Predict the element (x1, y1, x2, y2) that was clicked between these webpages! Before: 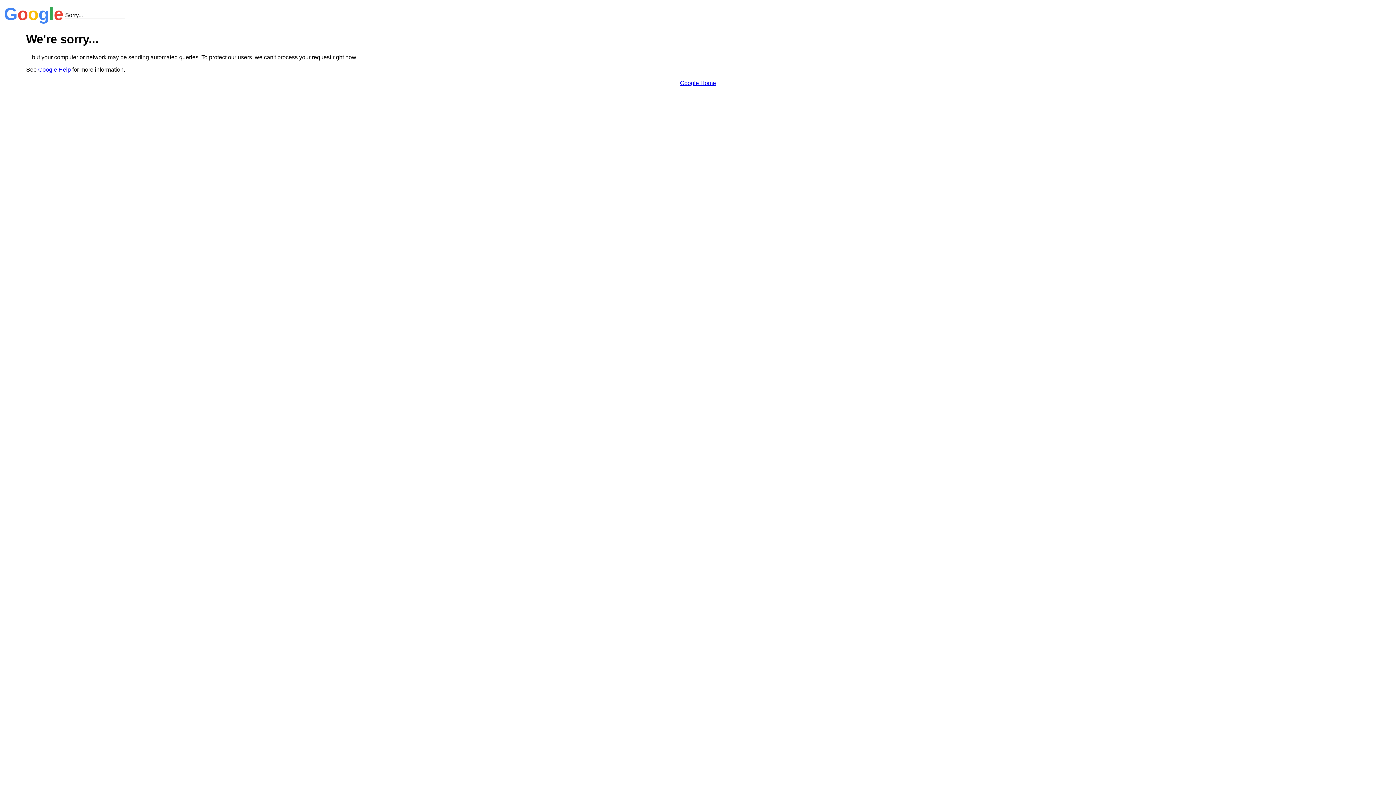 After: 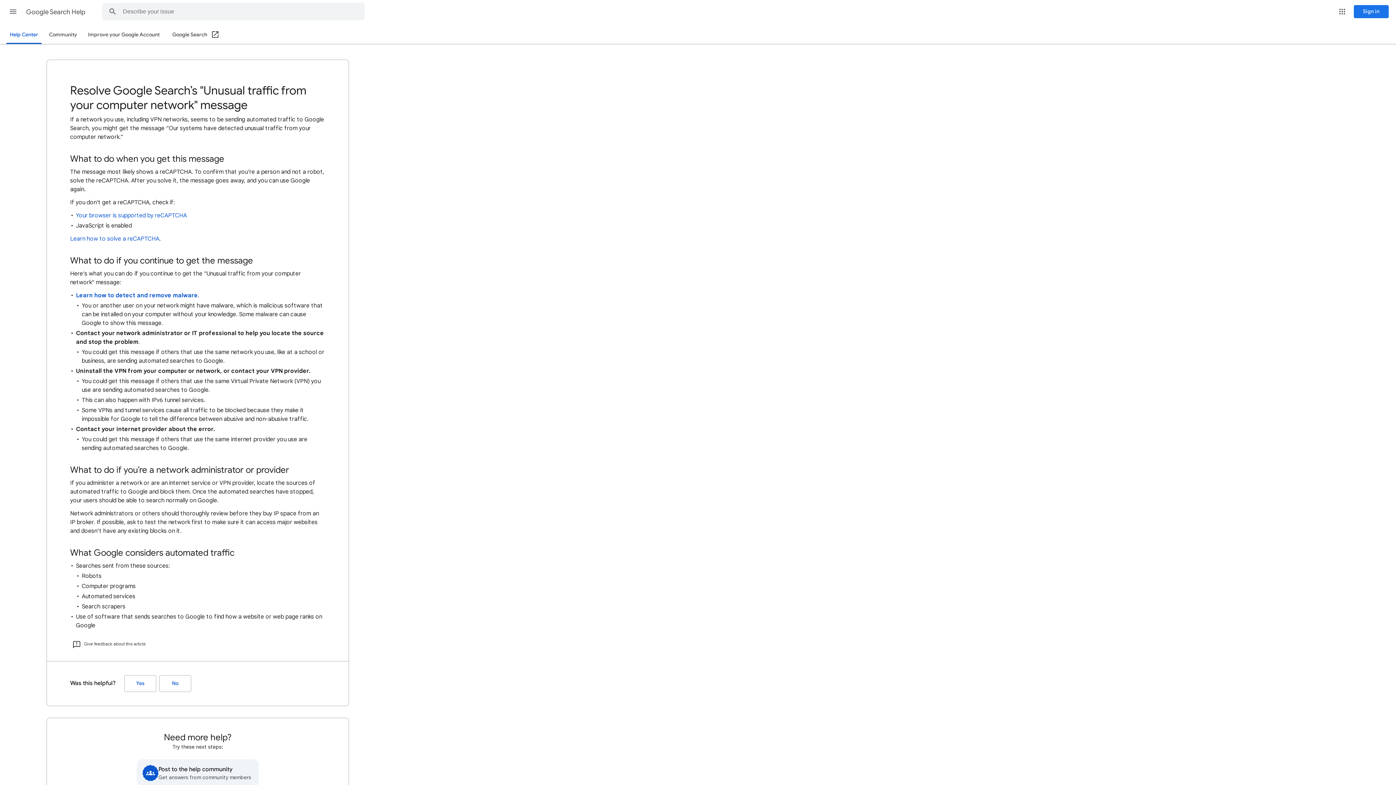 Action: bbox: (38, 66, 70, 72) label: Google Help